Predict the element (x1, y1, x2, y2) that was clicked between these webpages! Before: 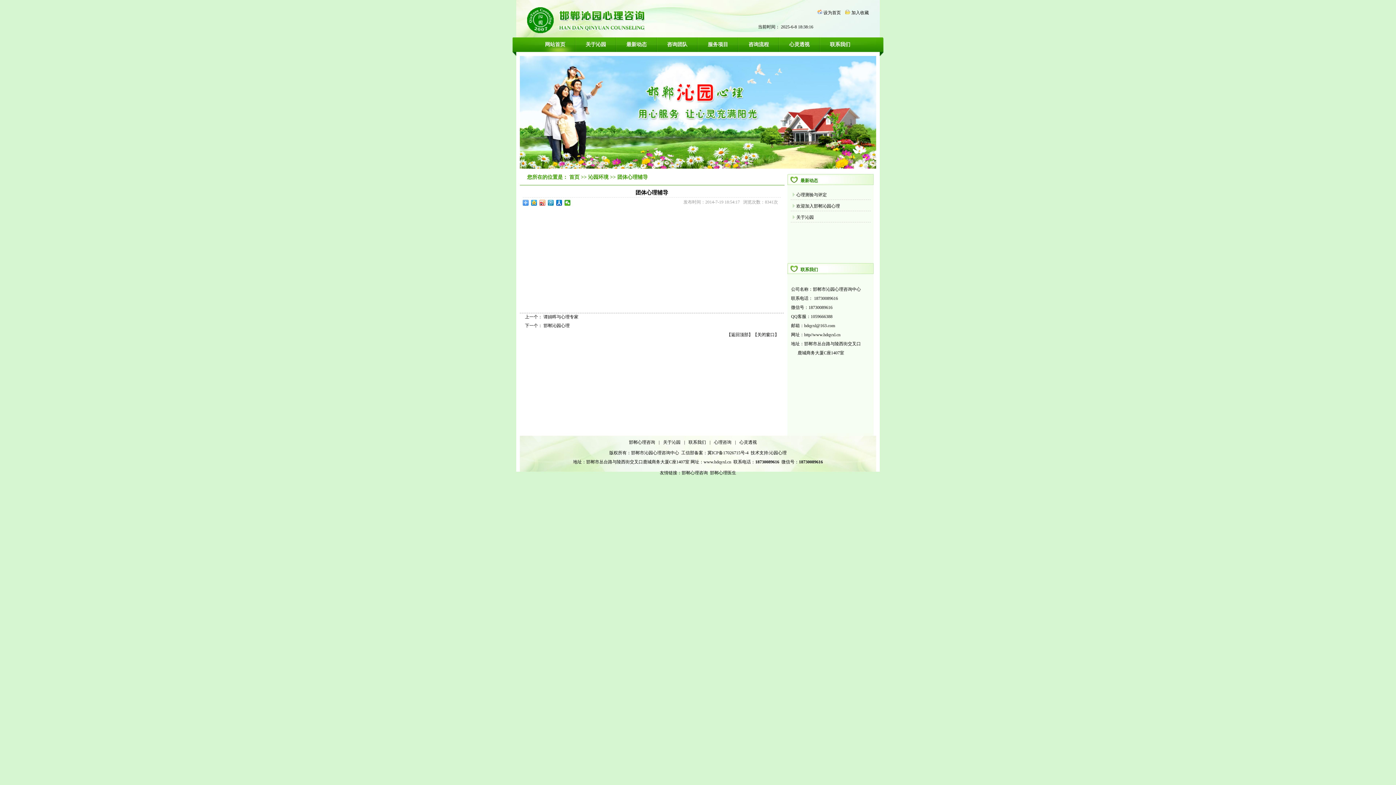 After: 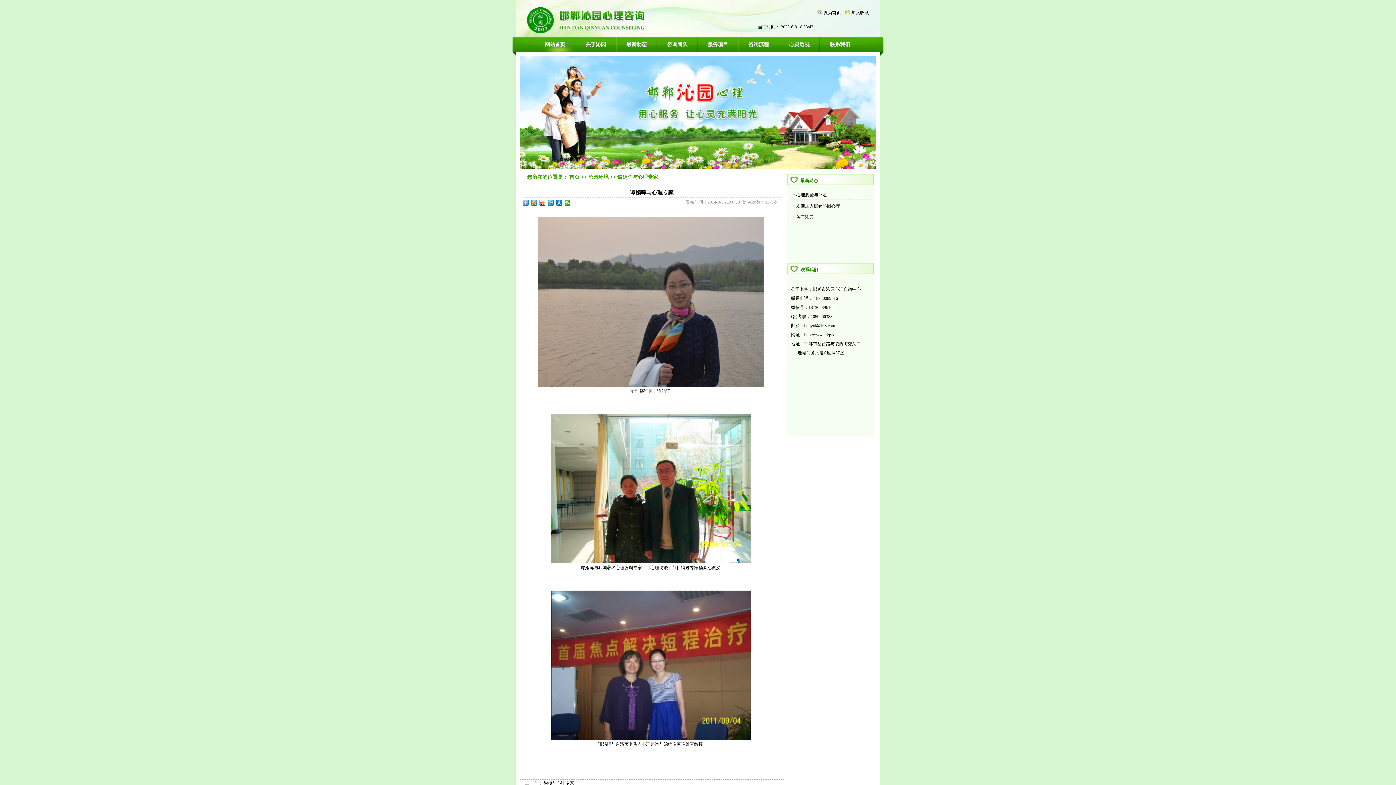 Action: label: 谭娟晖与心理专家 bbox: (543, 314, 578, 319)